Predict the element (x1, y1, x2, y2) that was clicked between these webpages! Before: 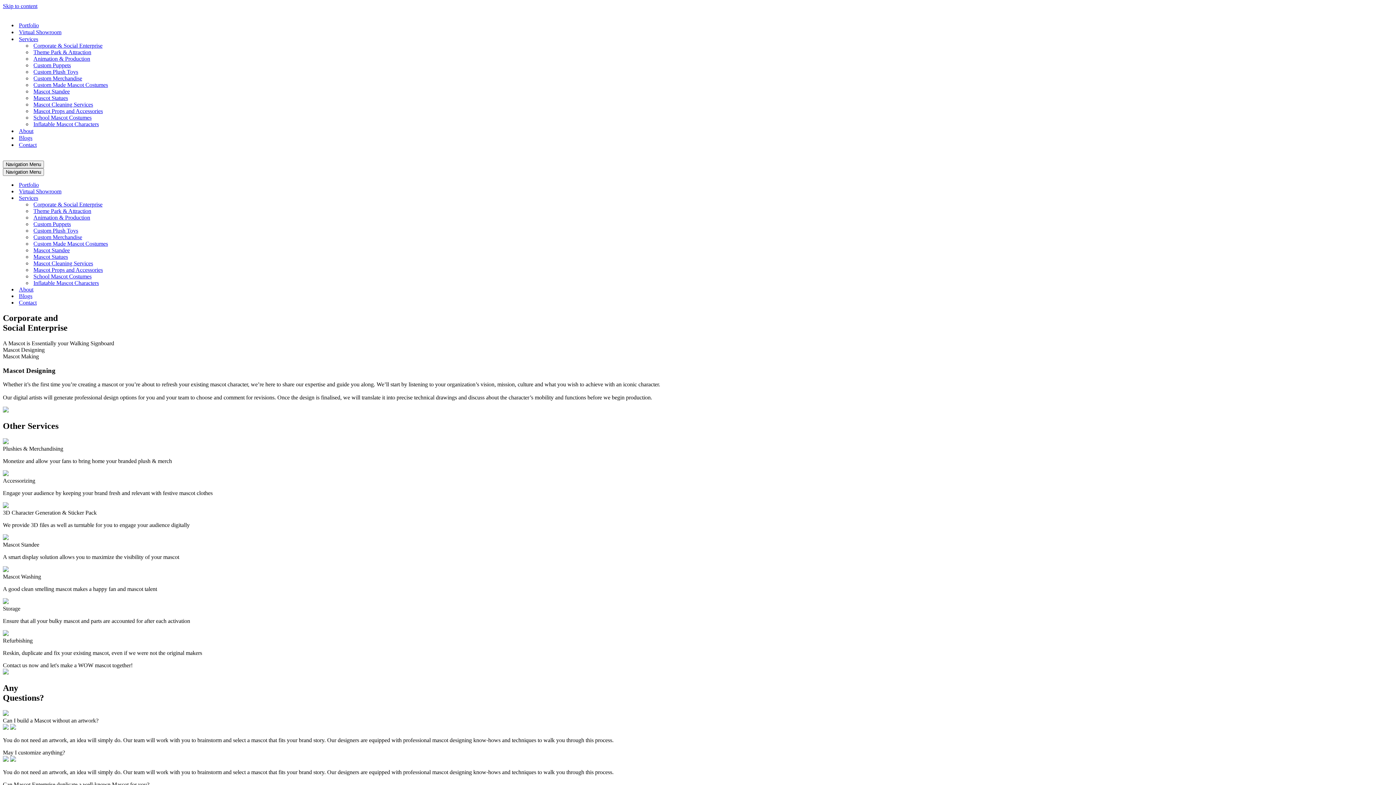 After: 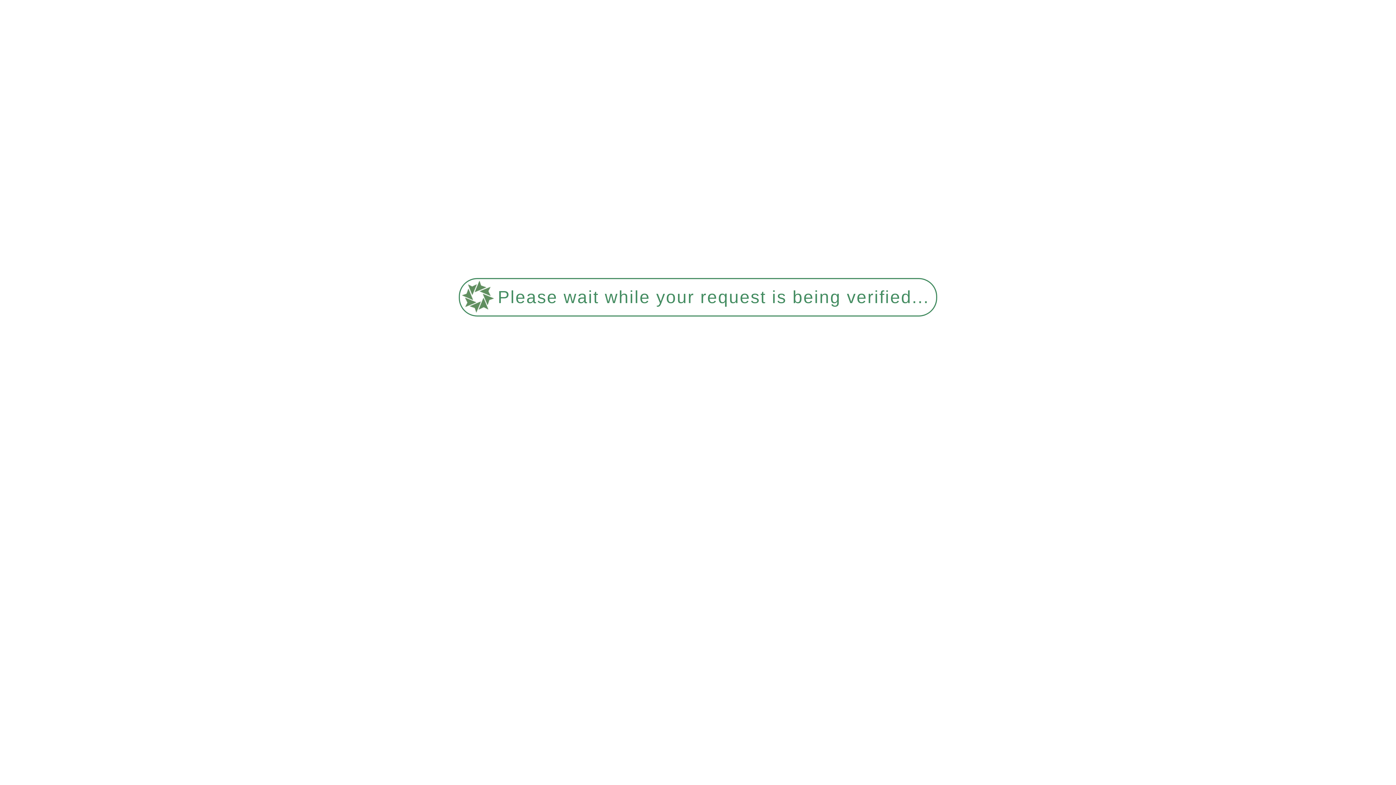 Action: bbox: (33, 62, 70, 68) label: Custom Puppets